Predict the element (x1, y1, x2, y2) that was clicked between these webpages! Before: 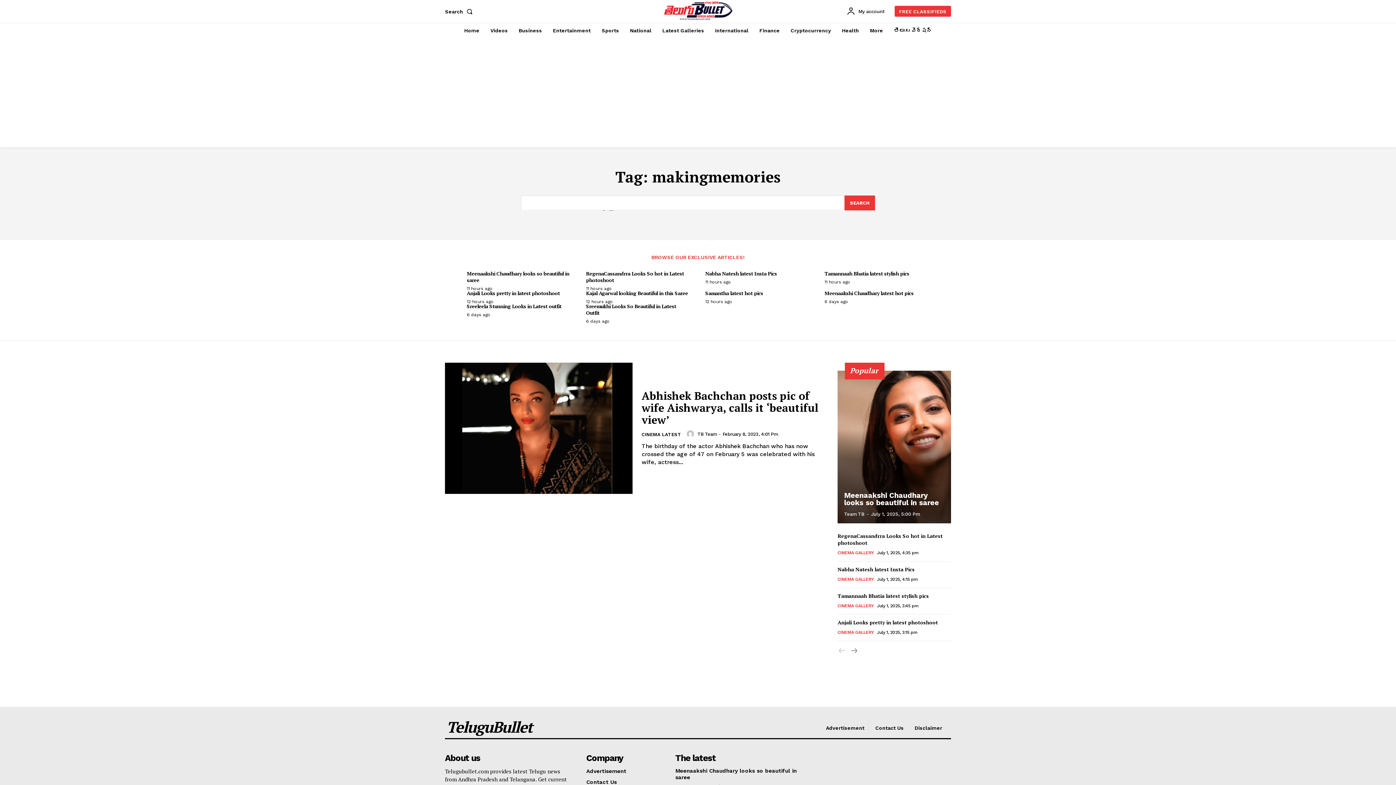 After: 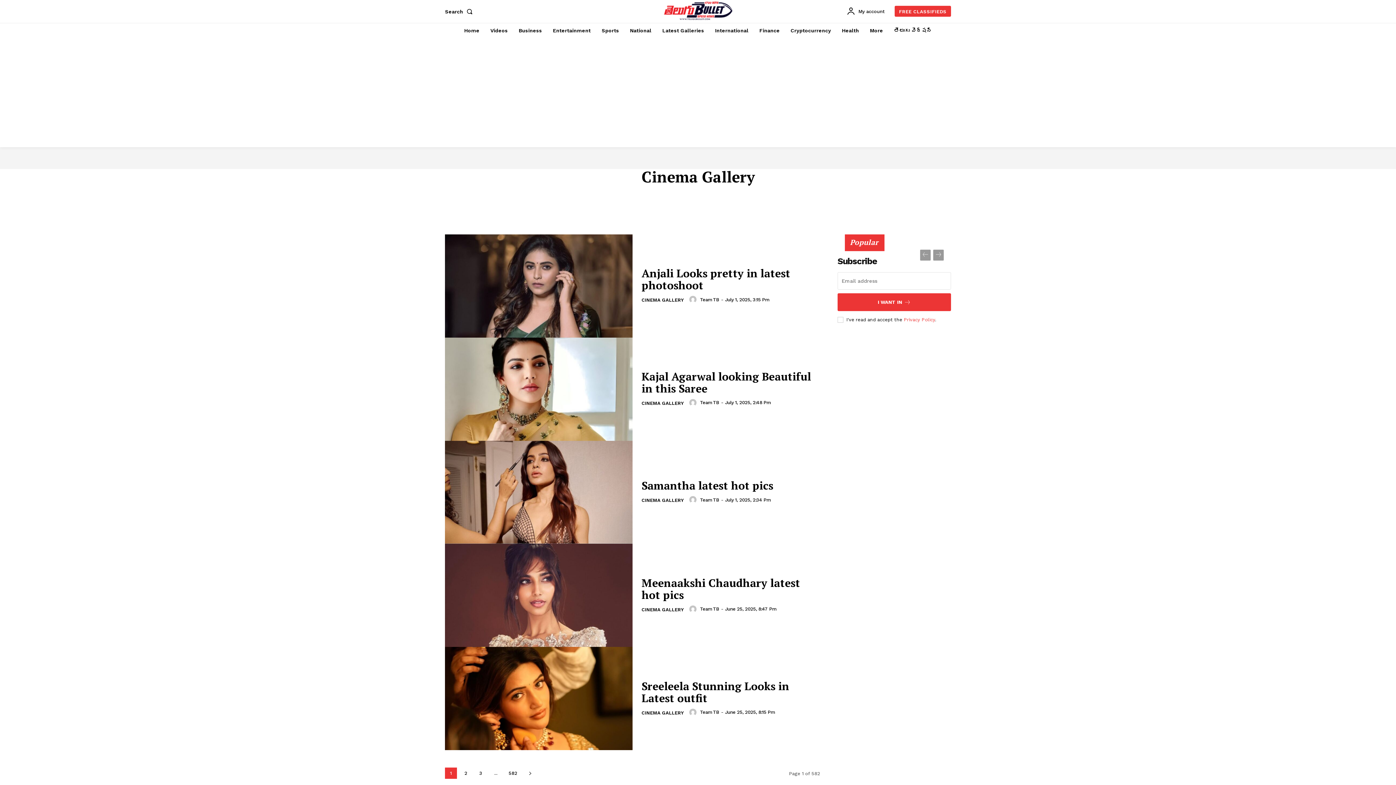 Action: label: CINEMA GALLERY bbox: (837, 629, 874, 635)